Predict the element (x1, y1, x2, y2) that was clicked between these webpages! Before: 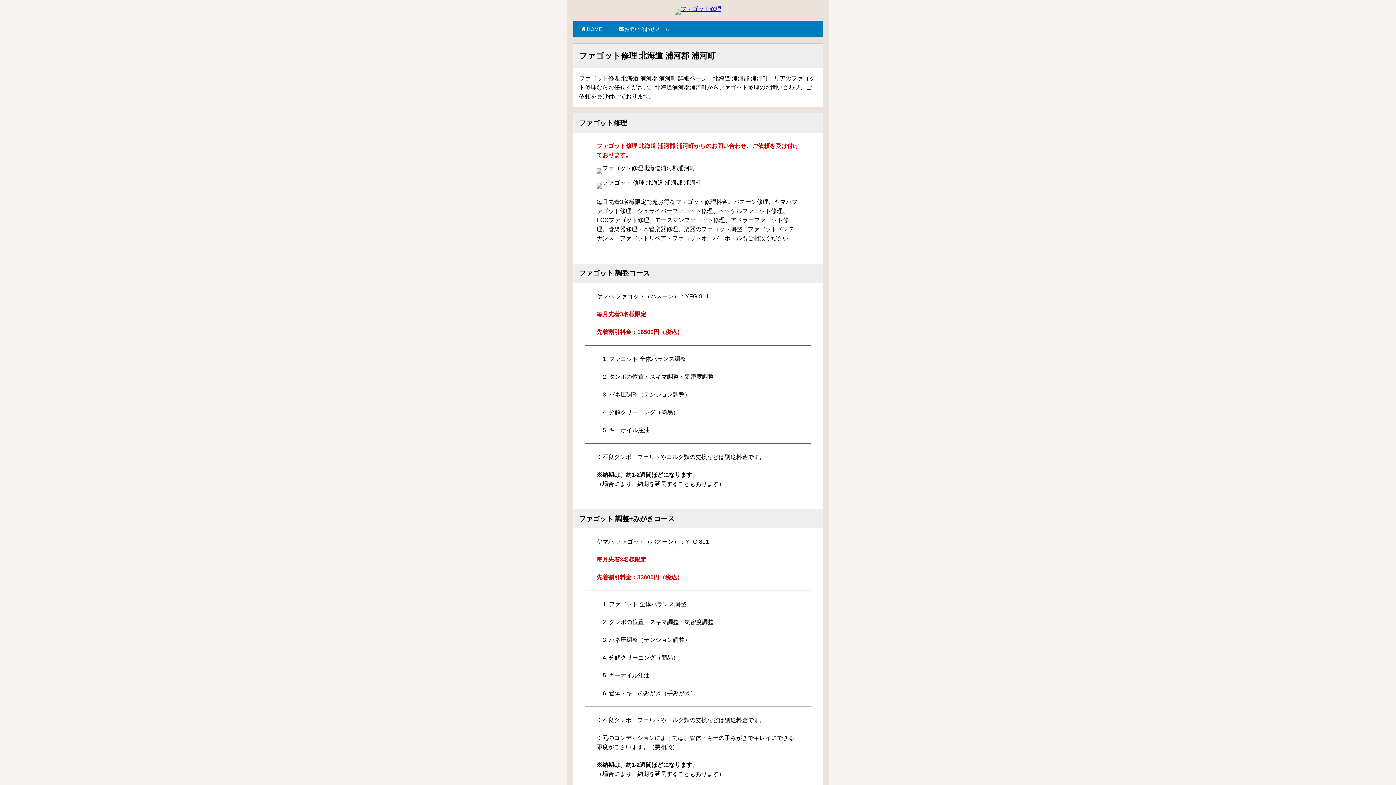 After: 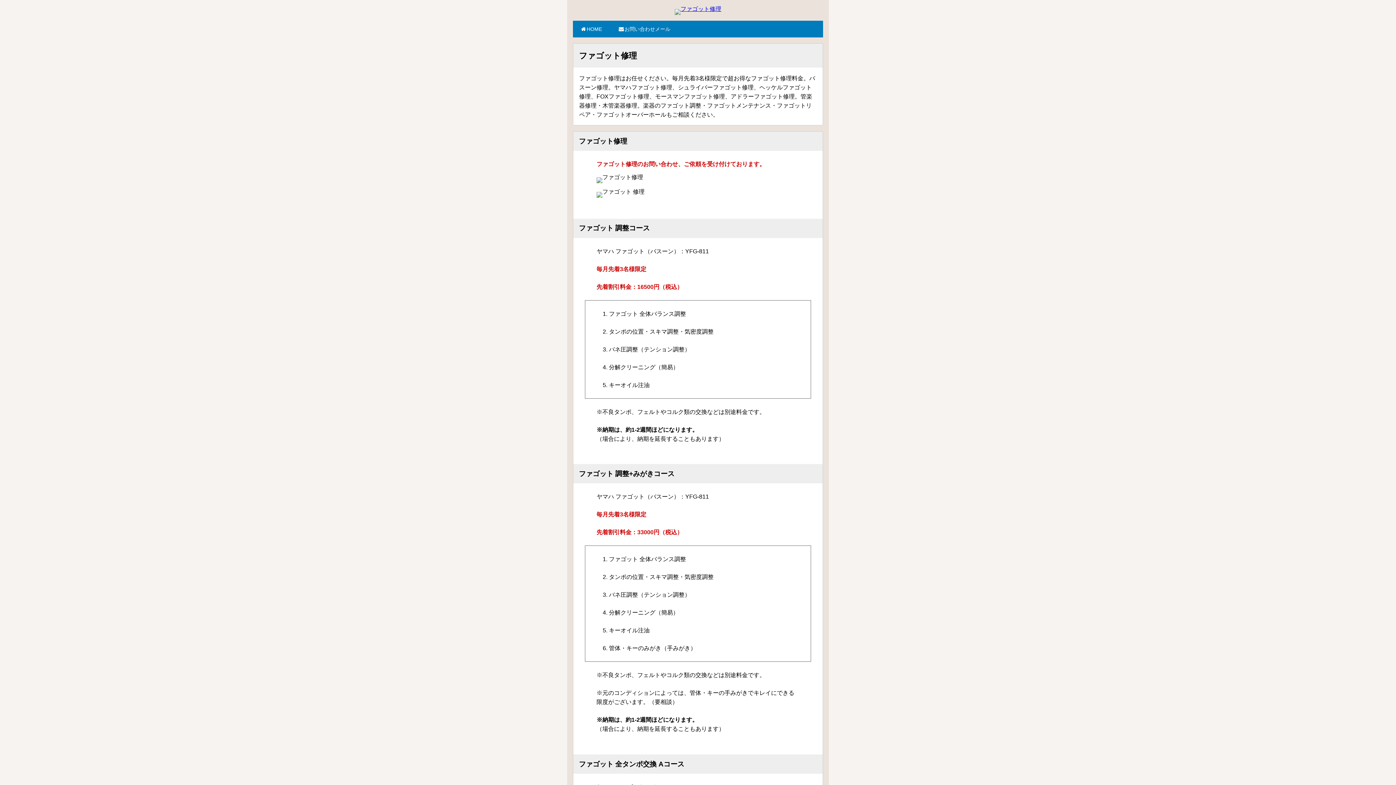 Action: bbox: (674, 7, 721, 13)